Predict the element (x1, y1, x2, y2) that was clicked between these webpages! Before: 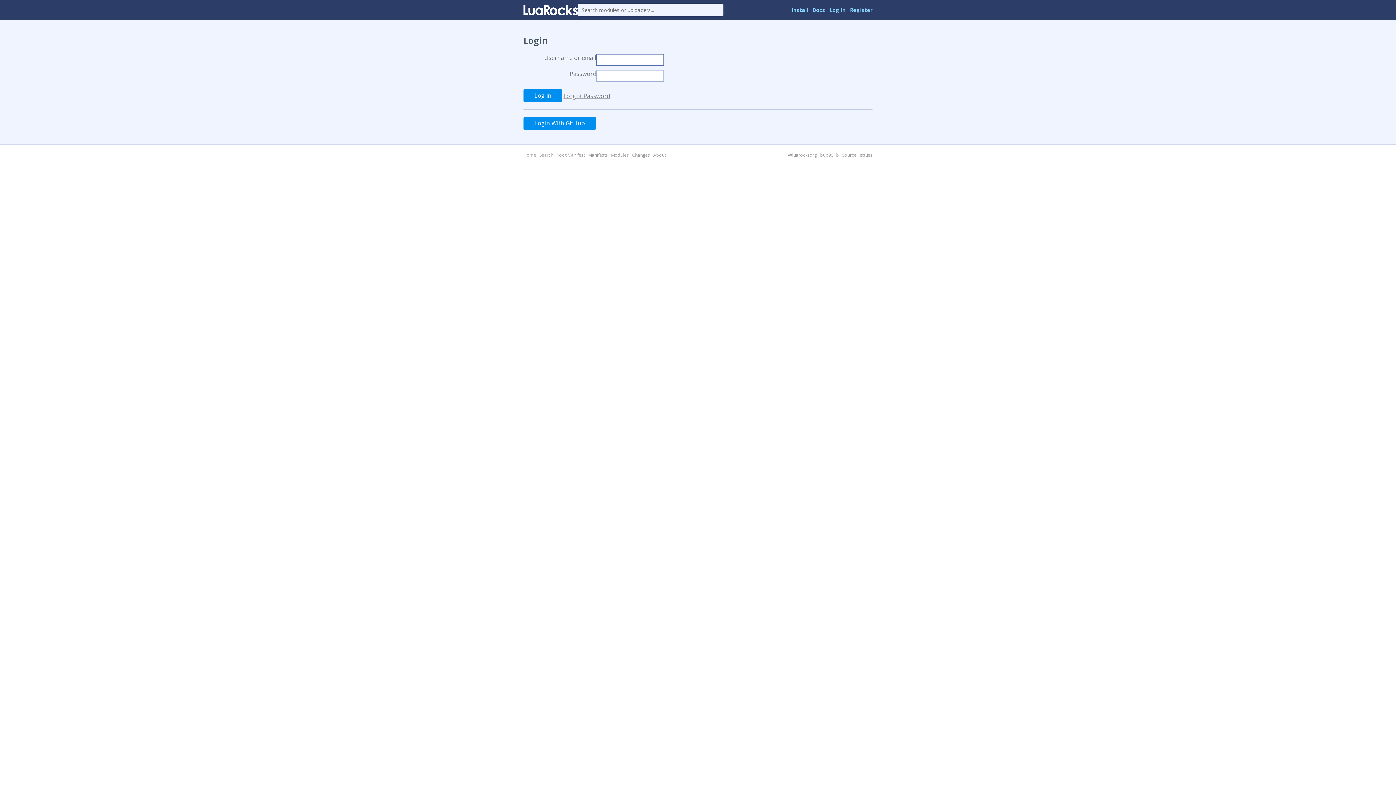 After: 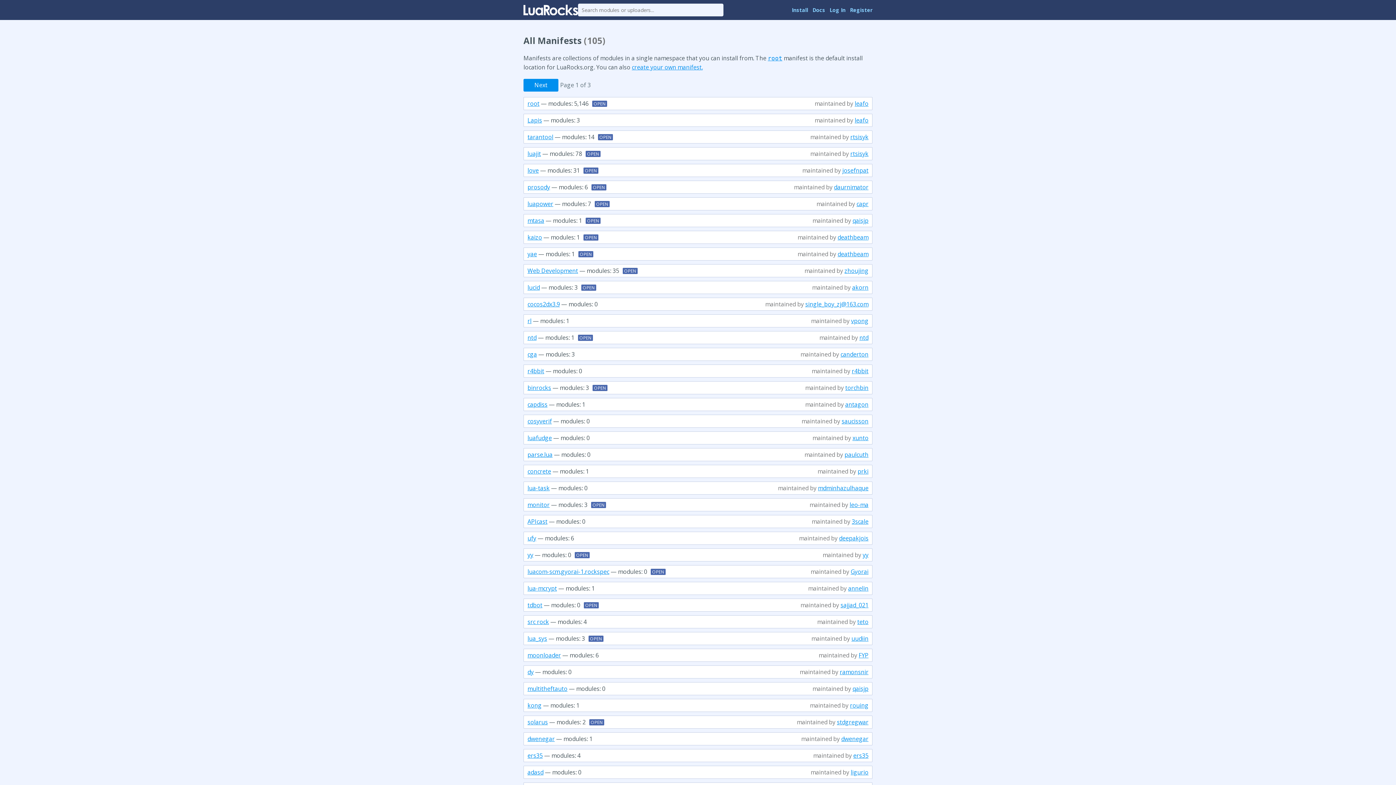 Action: bbox: (588, 152, 608, 158) label: Manifests